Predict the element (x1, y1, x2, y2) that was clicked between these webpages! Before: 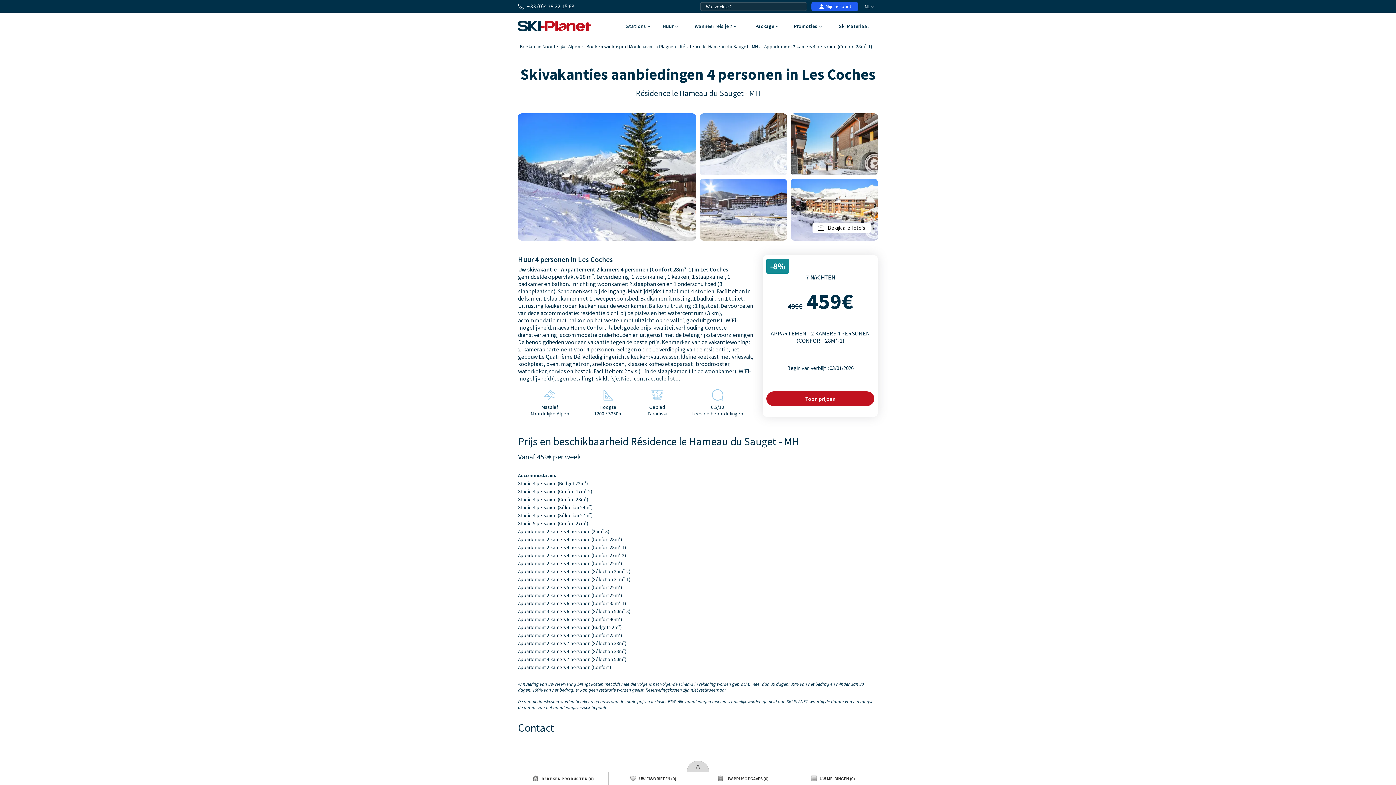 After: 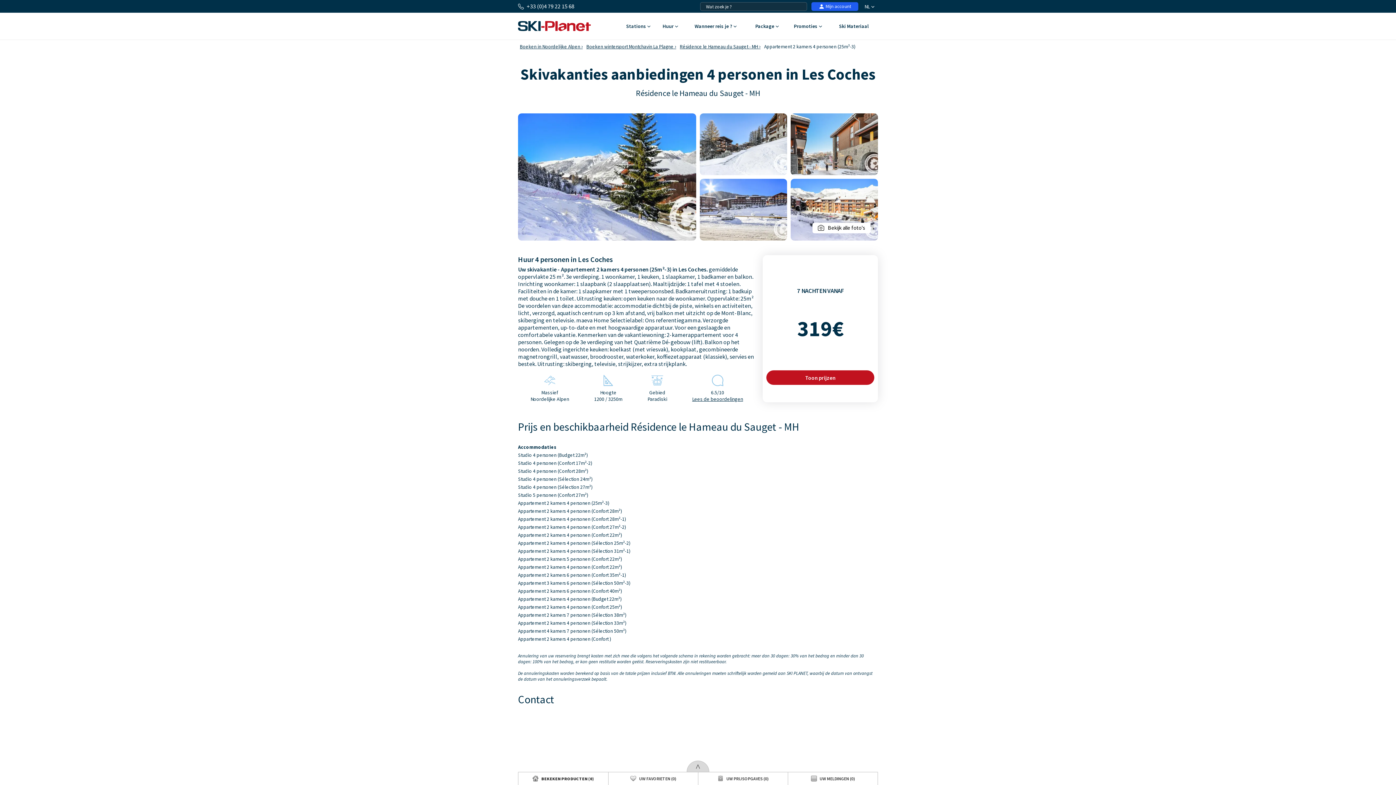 Action: bbox: (518, 528, 609, 534) label: Appartement 2 kamers 4 personen (25m²-3)